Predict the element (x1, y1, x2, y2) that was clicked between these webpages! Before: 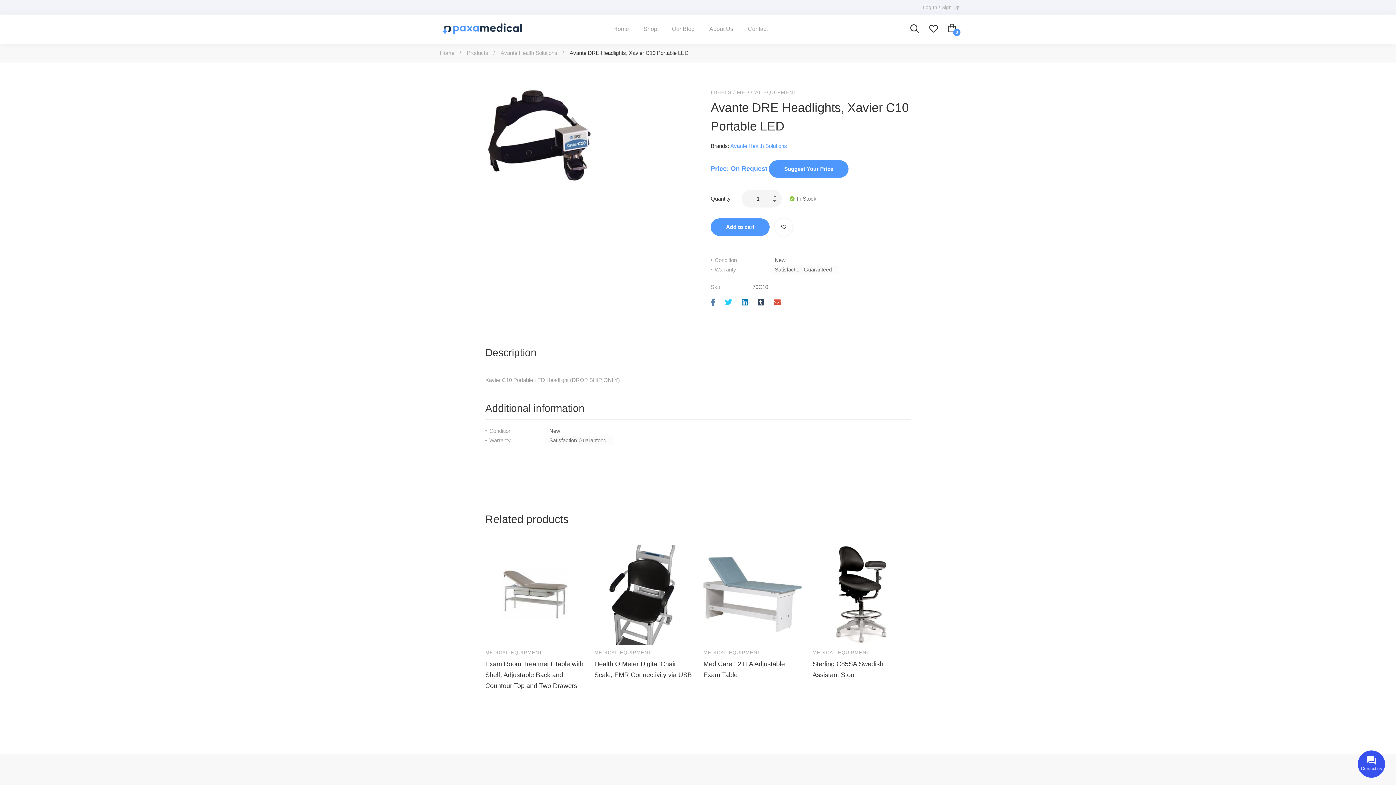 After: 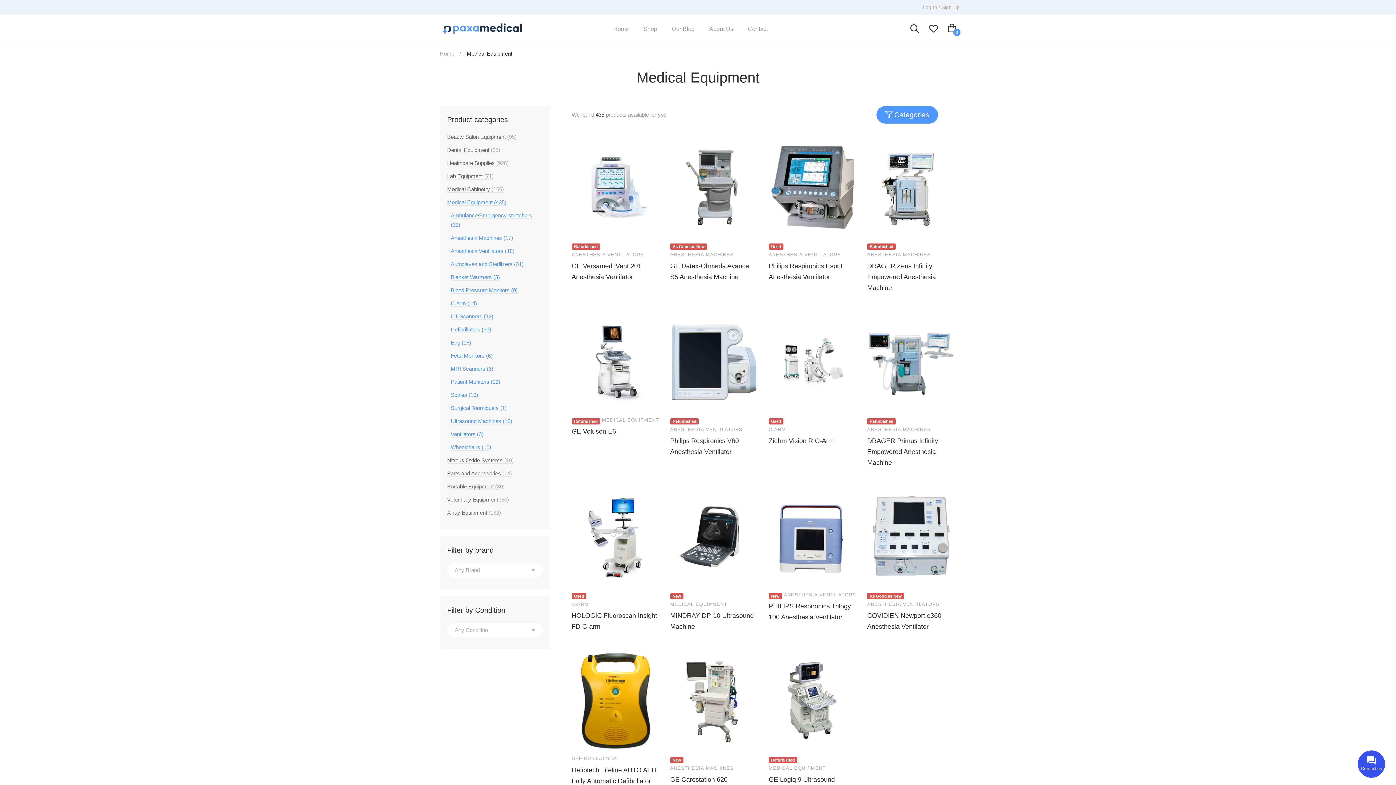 Action: bbox: (483, 648, 544, 656) label: MEDICAL EQUIPMENT